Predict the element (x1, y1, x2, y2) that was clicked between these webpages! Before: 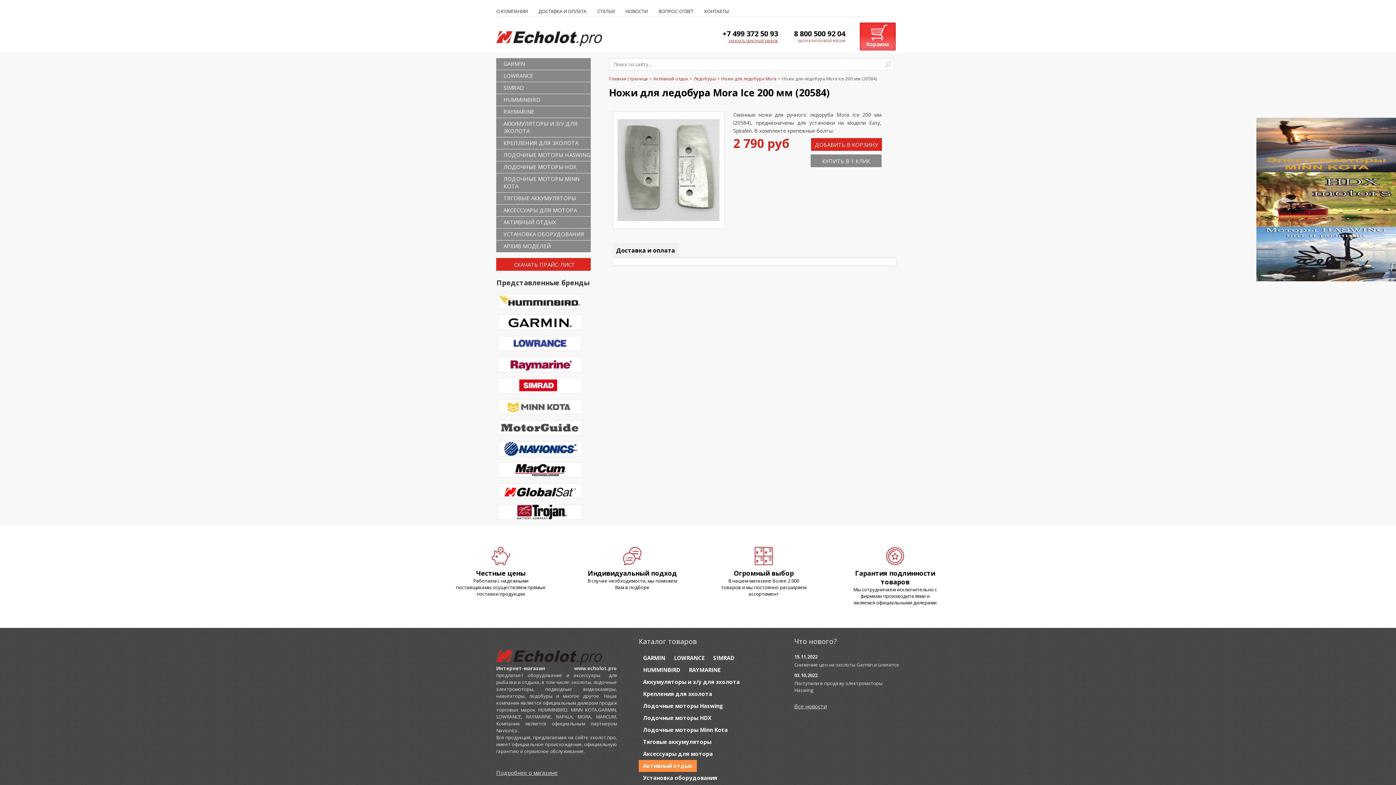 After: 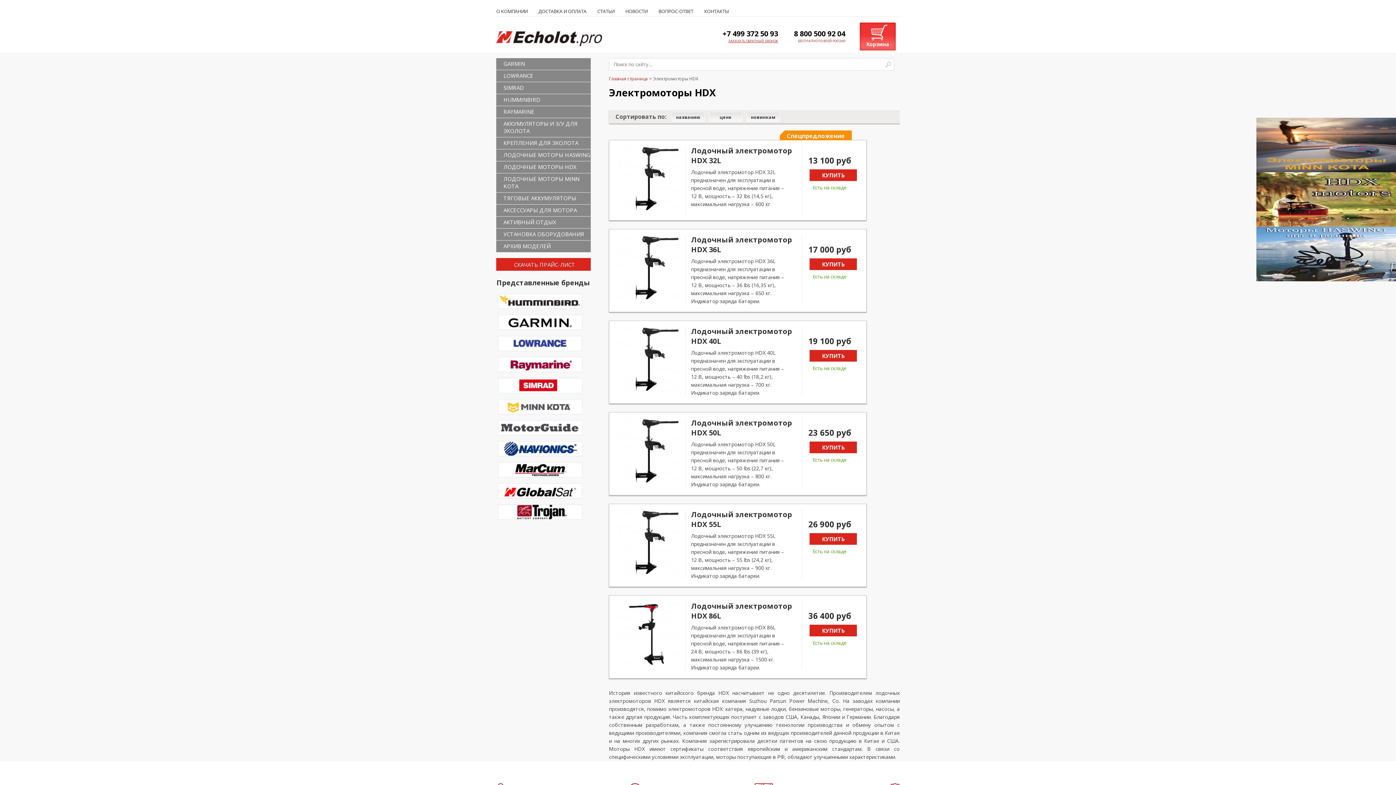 Action: label: Лодочные моторы HDX bbox: (638, 712, 716, 724)